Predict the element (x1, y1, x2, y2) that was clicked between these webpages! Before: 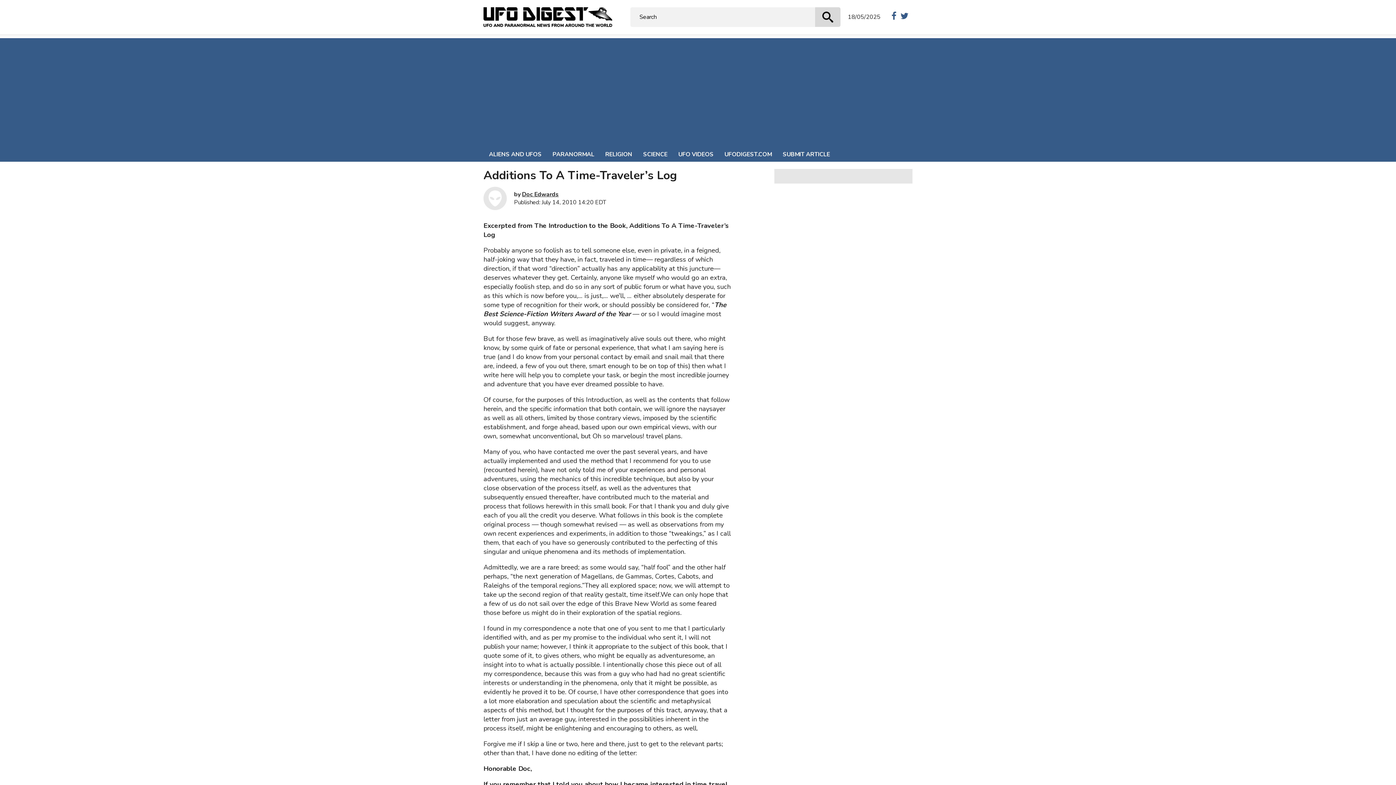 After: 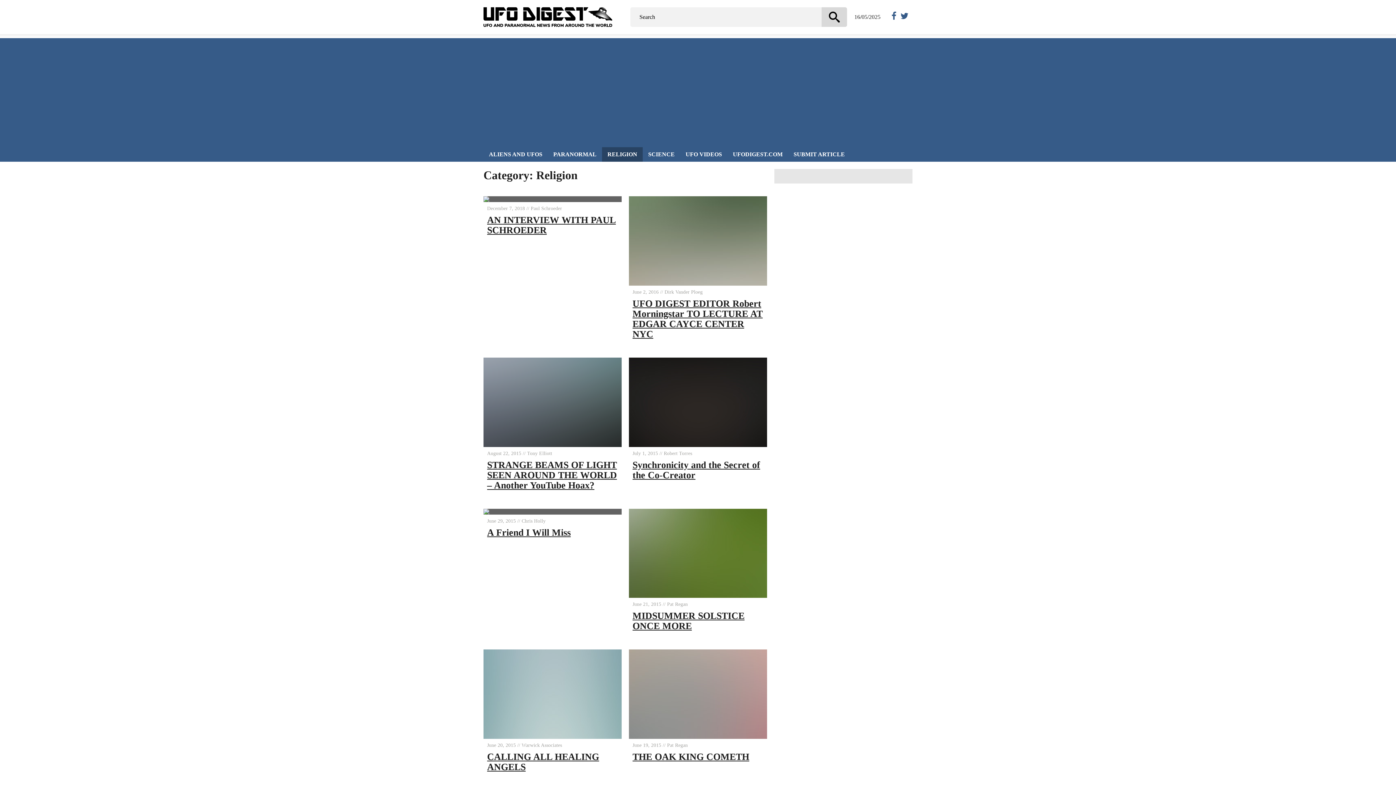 Action: label: RELIGION bbox: (600, 147, 637, 161)